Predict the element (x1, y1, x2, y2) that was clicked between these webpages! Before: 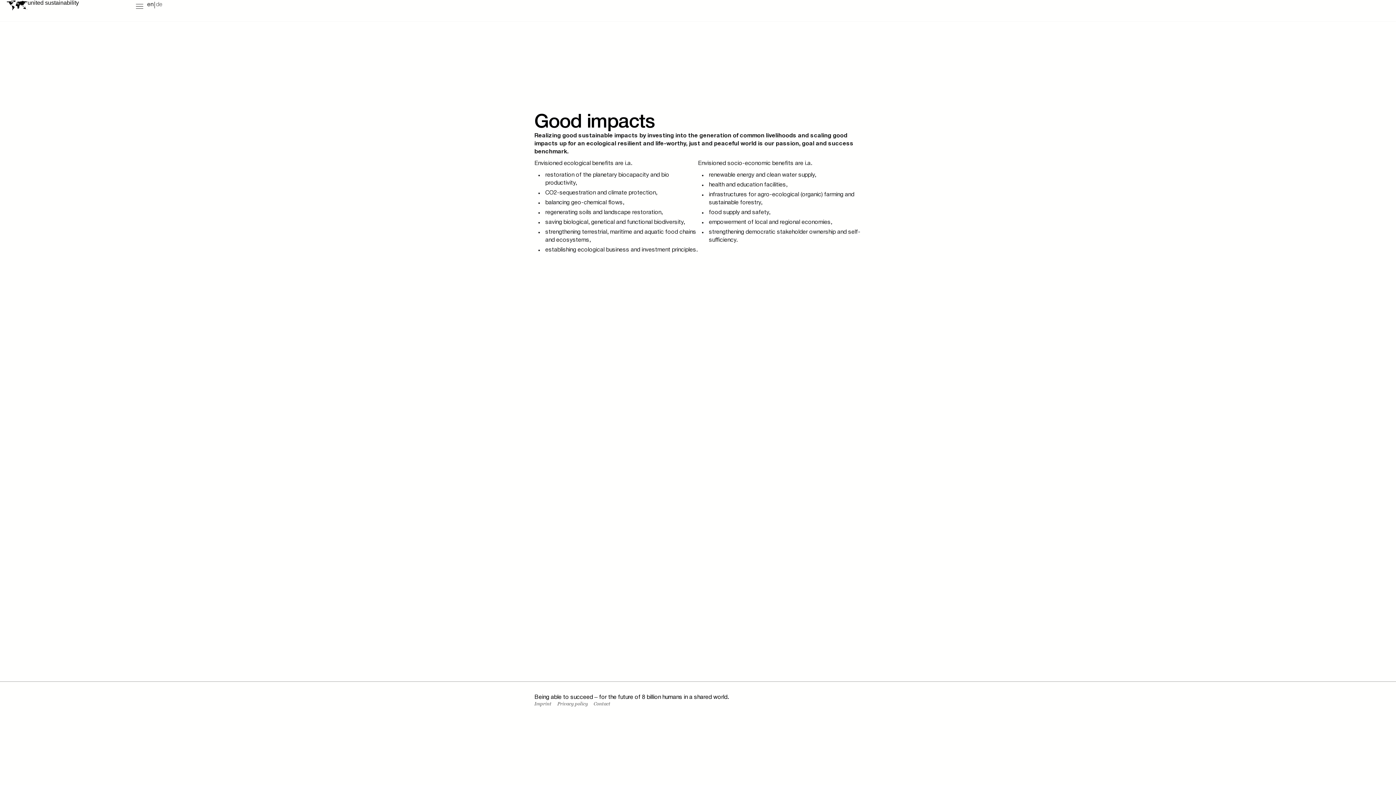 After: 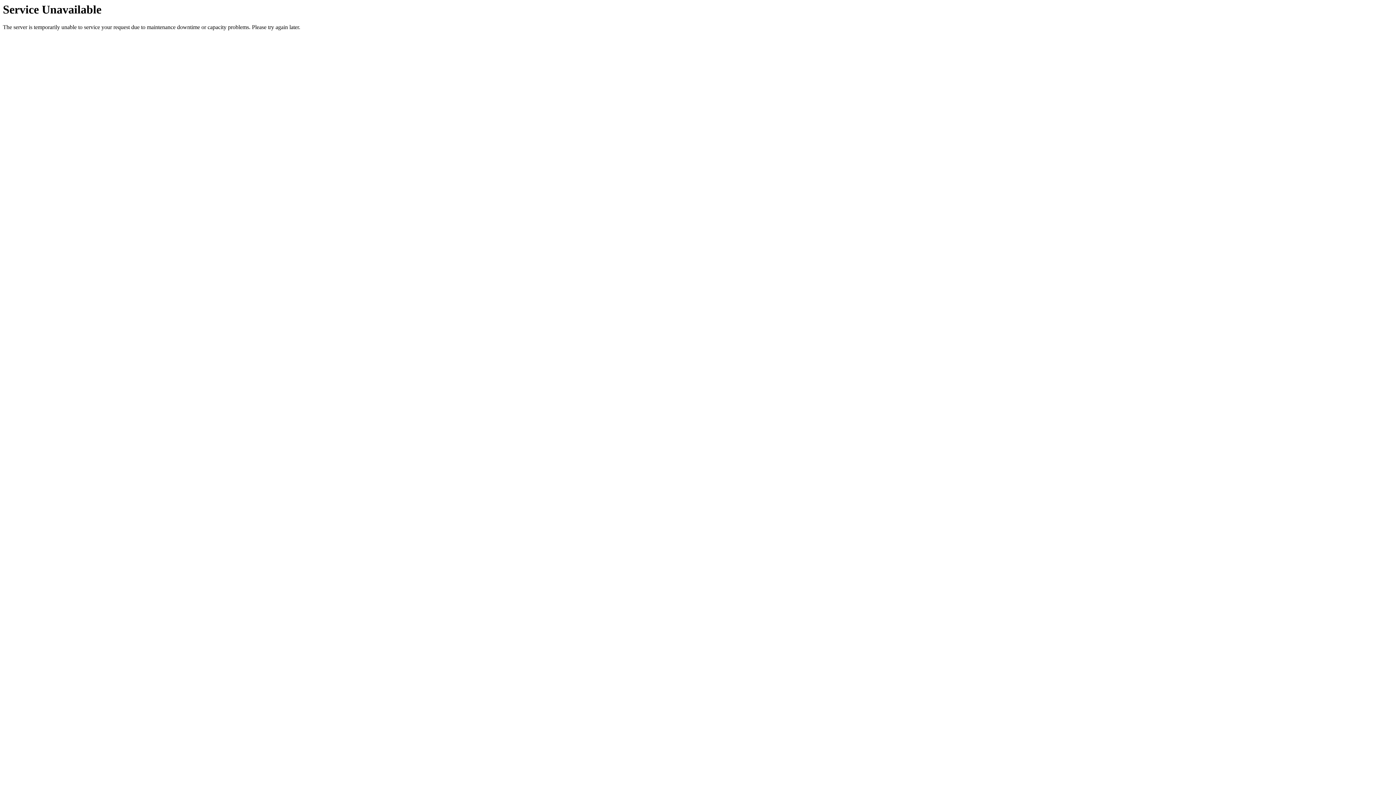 Action: bbox: (593, 701, 610, 706) label: contact page